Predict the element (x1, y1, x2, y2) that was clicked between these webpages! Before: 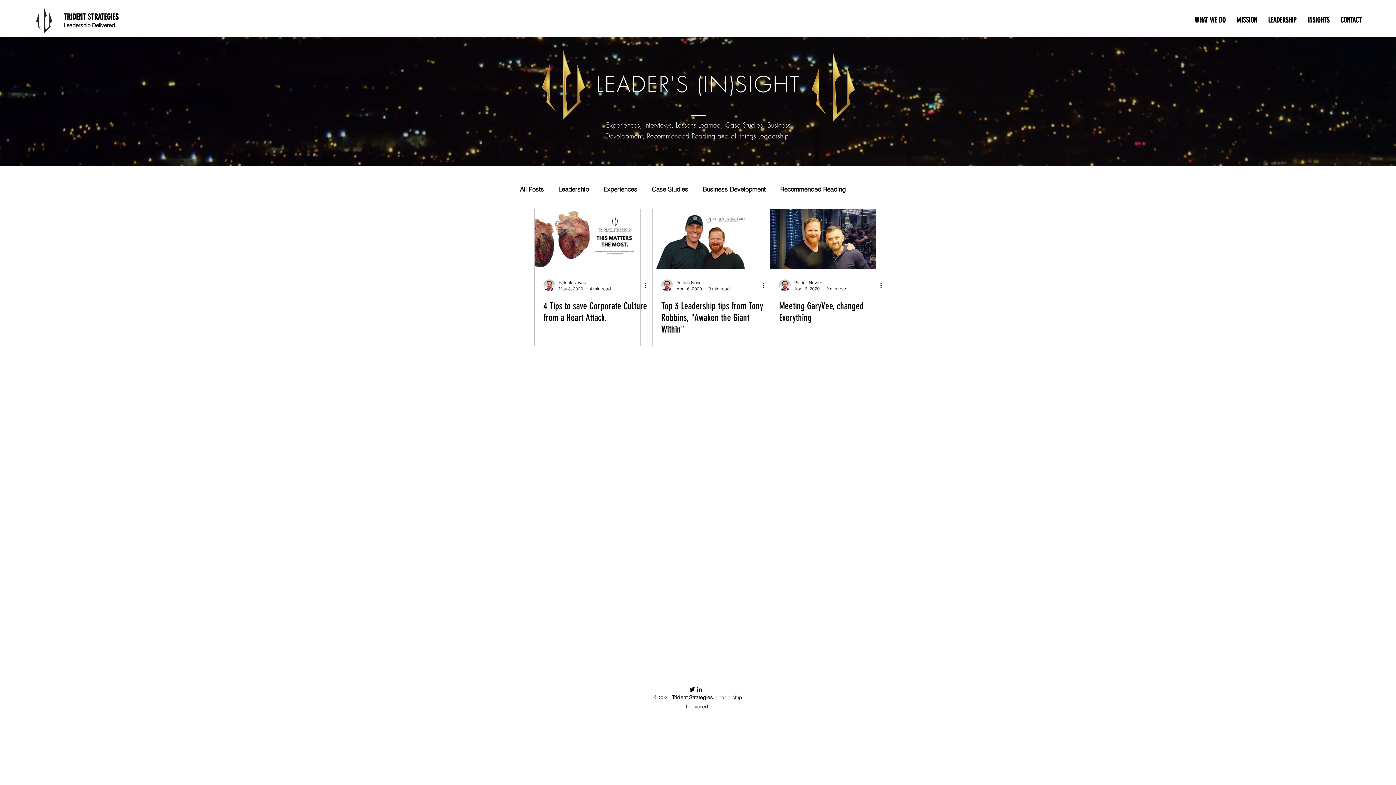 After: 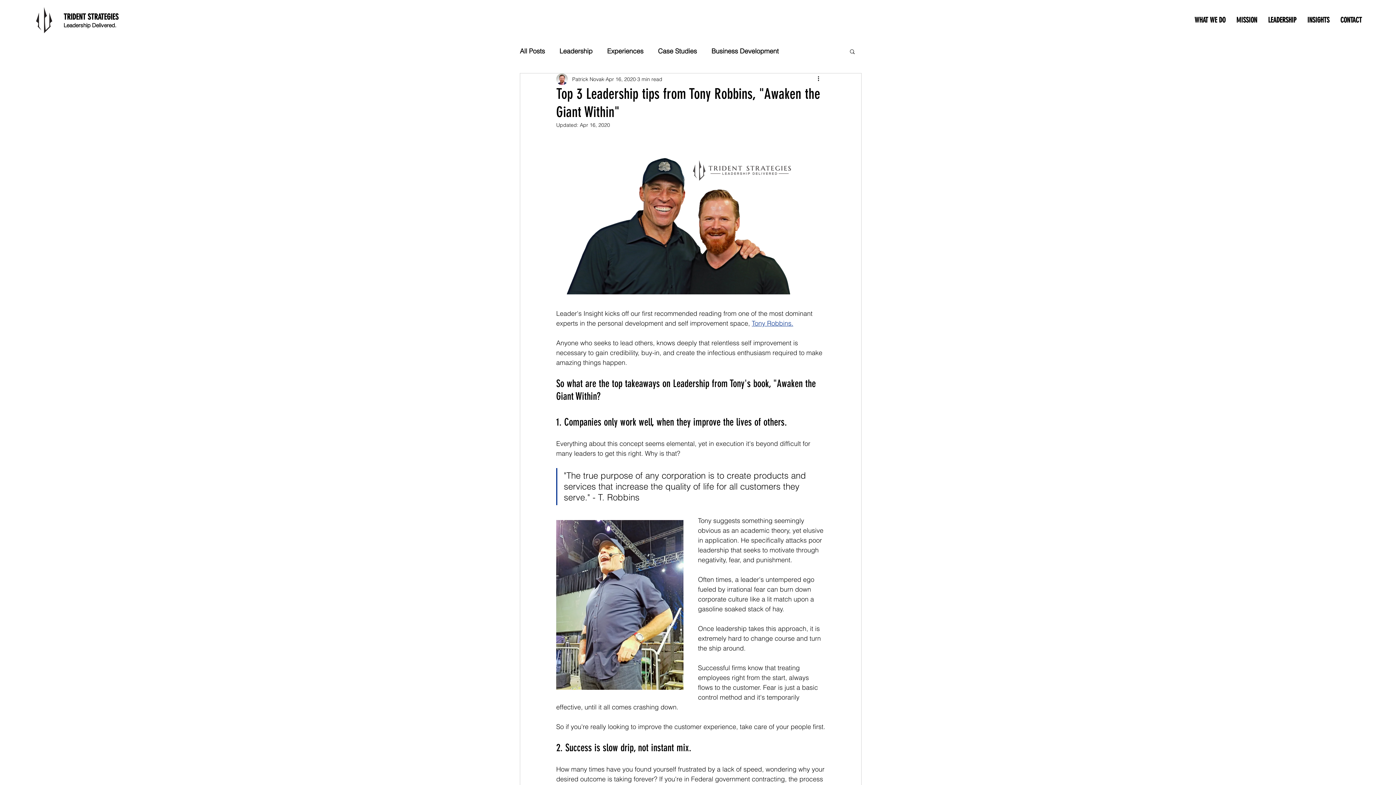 Action: bbox: (652, 209, 758, 269) label: Top 3 Leadership tips from Tony Robbins, "Awaken the Giant Within"